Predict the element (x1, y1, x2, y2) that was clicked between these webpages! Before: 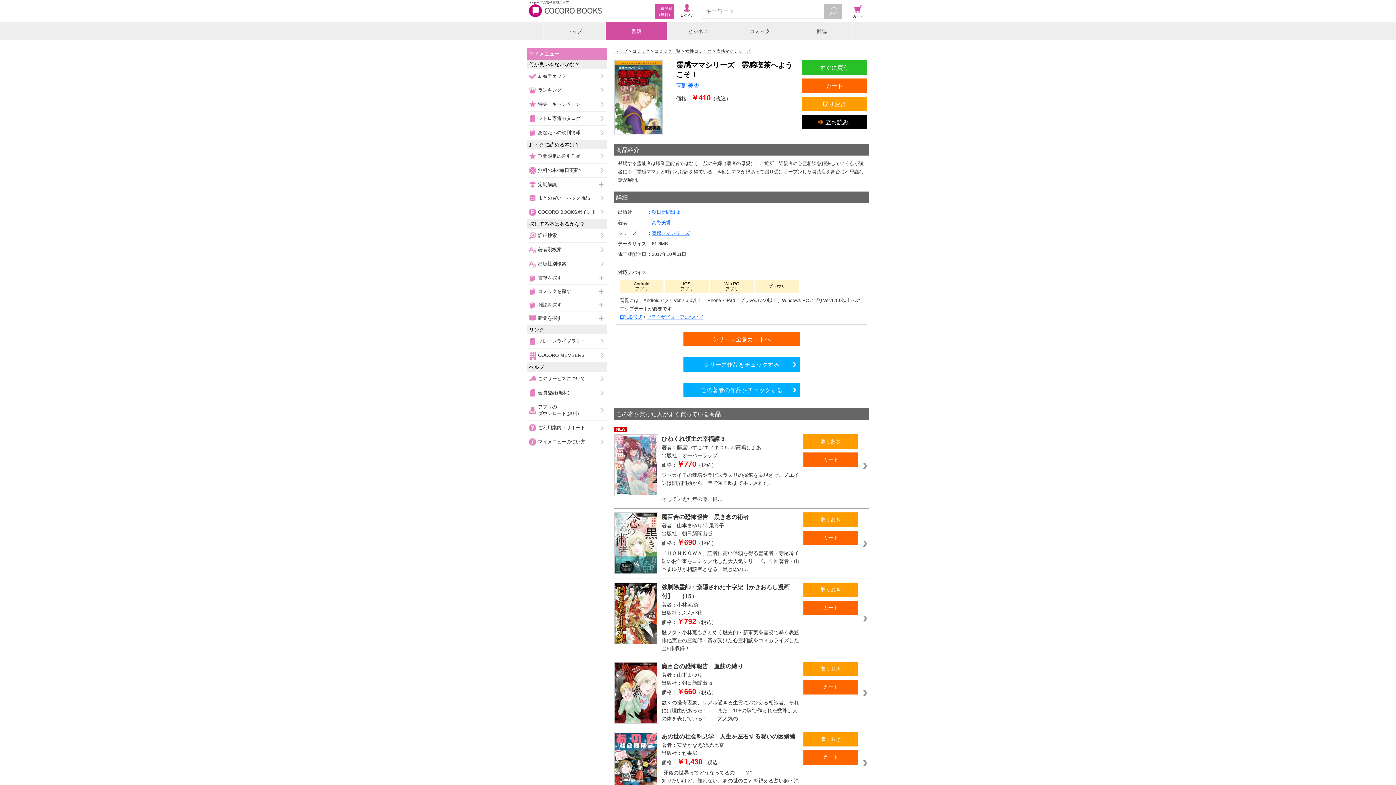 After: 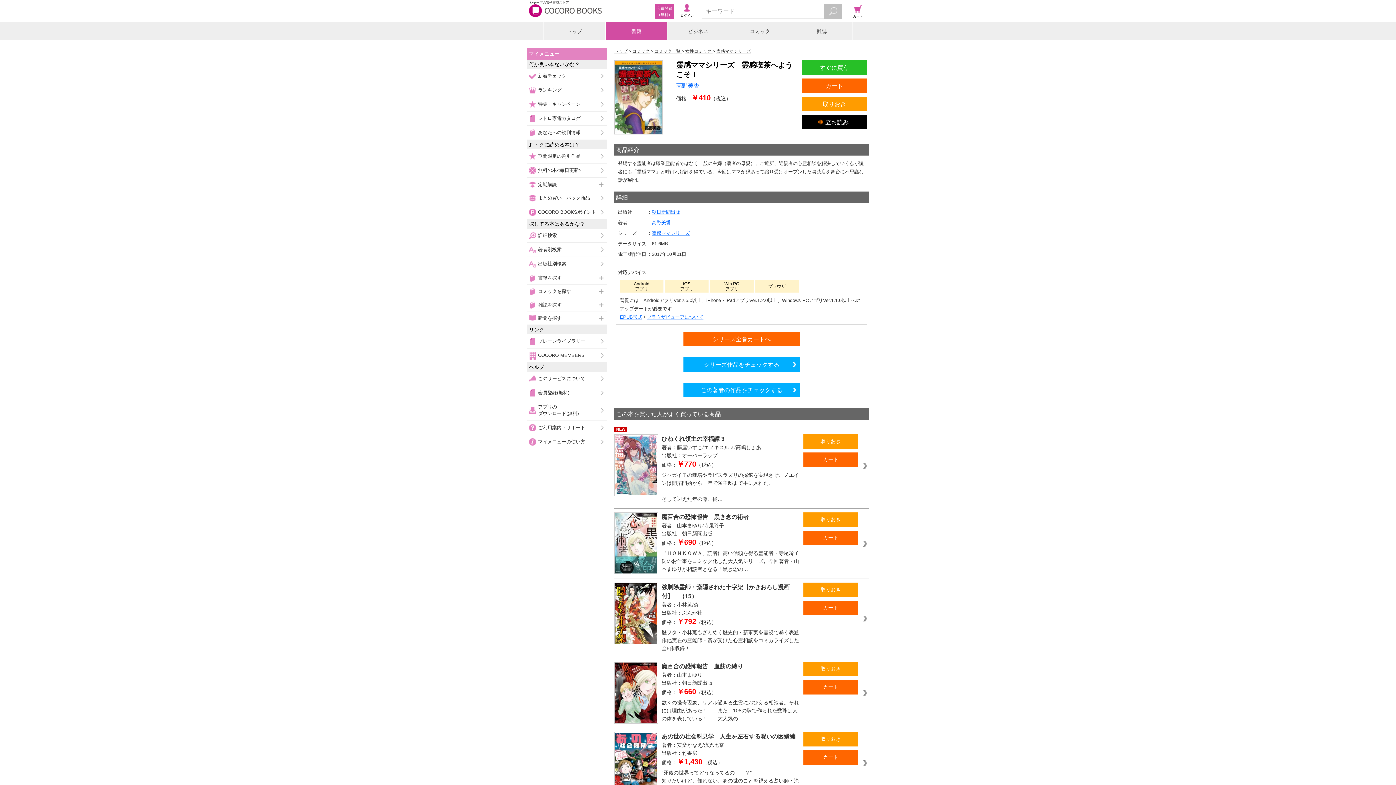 Action: label: 取りおき bbox: (803, 662, 858, 676)